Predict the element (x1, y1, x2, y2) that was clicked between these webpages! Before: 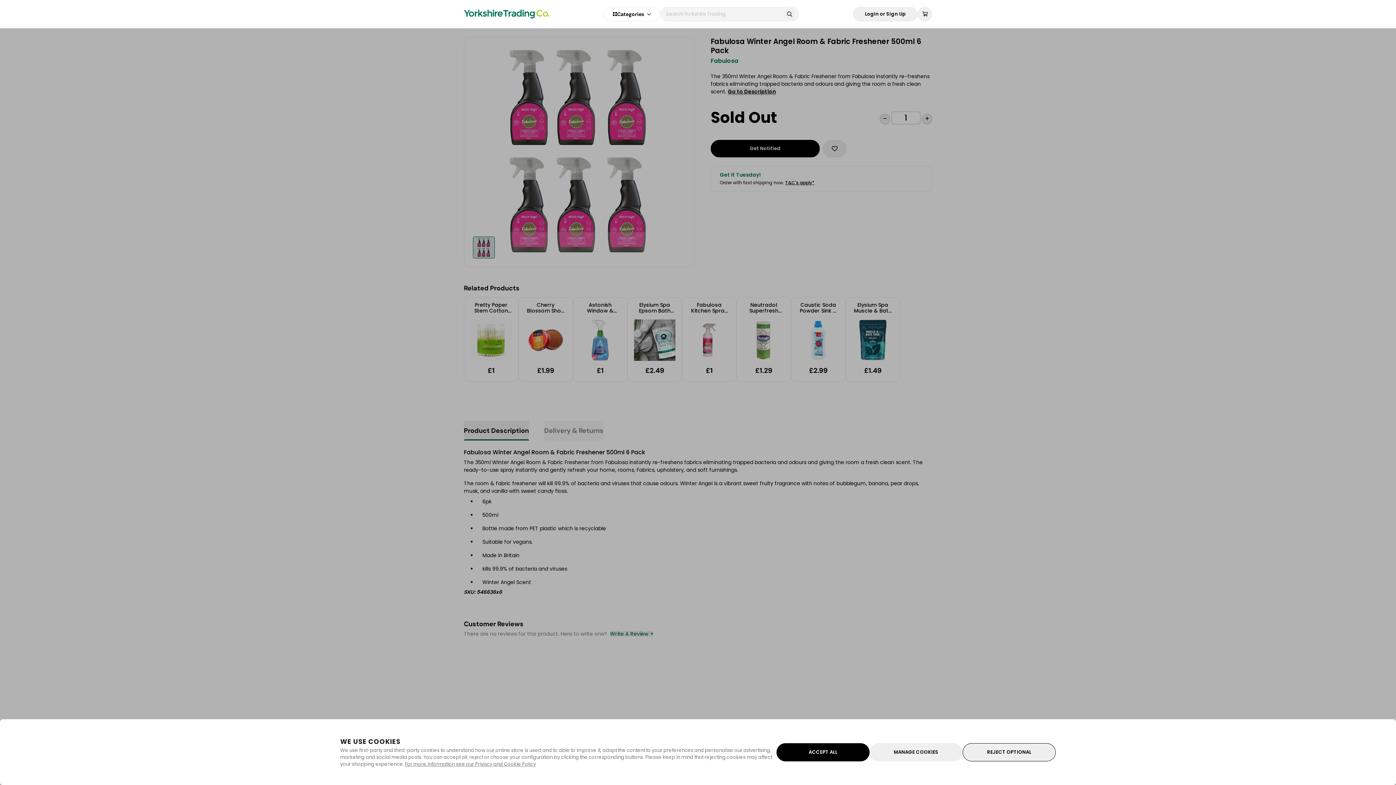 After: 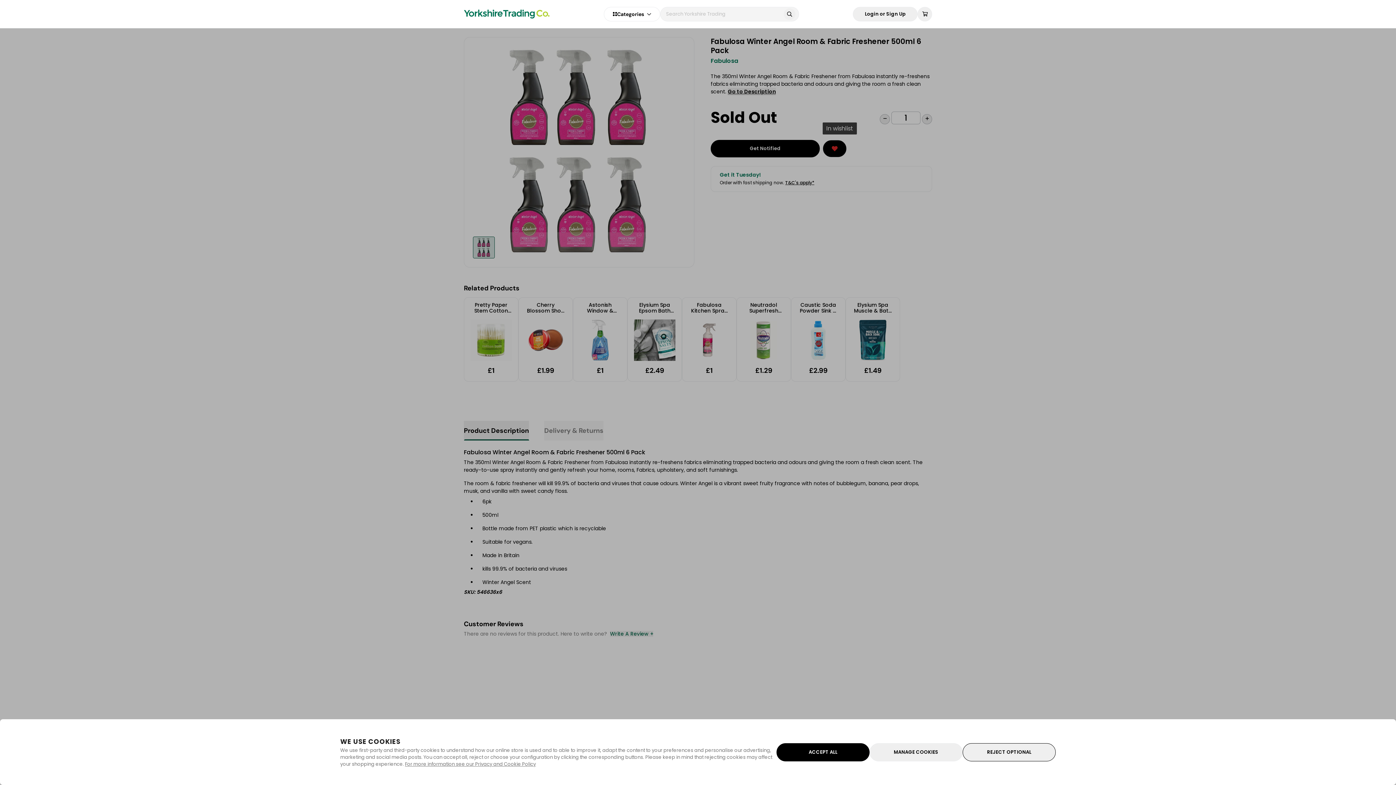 Action: bbox: (822, 140, 846, 157)